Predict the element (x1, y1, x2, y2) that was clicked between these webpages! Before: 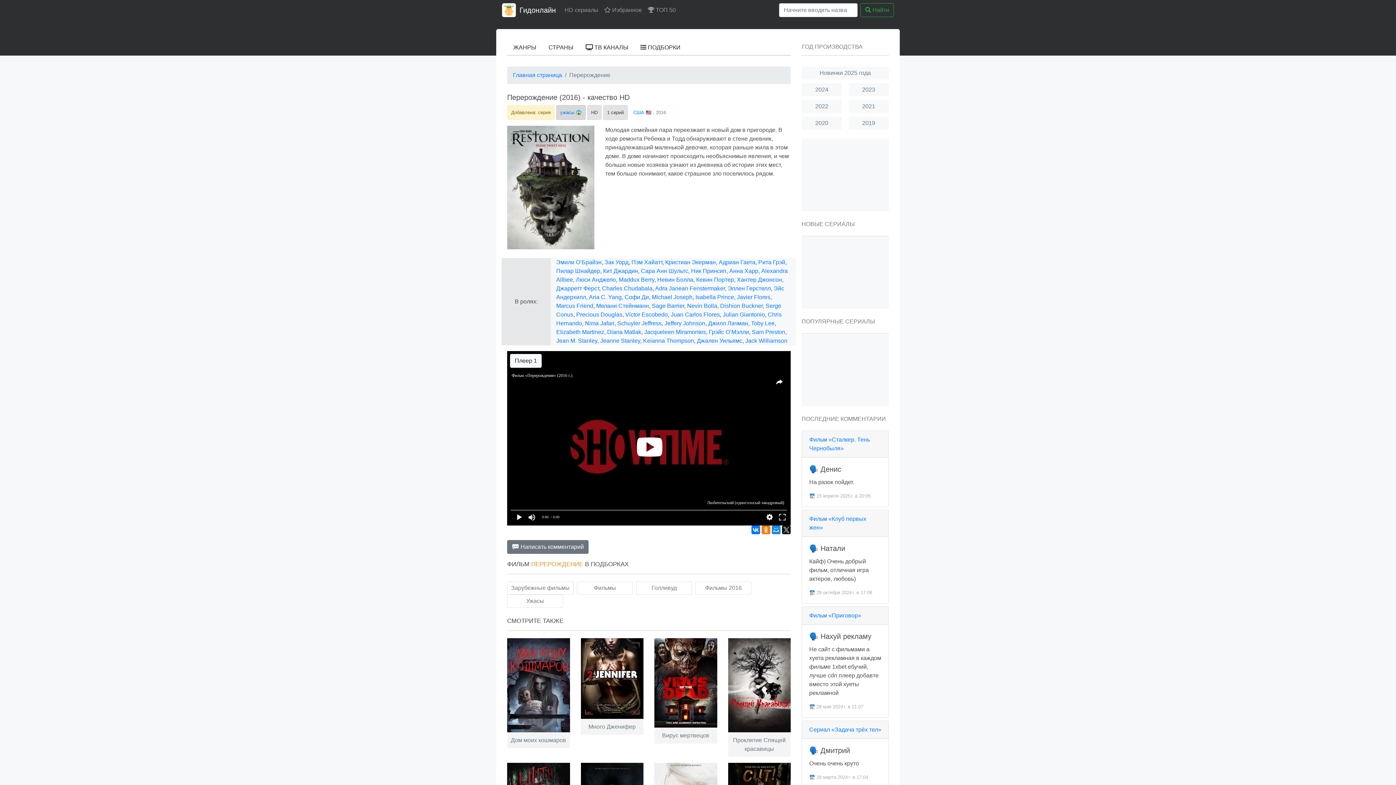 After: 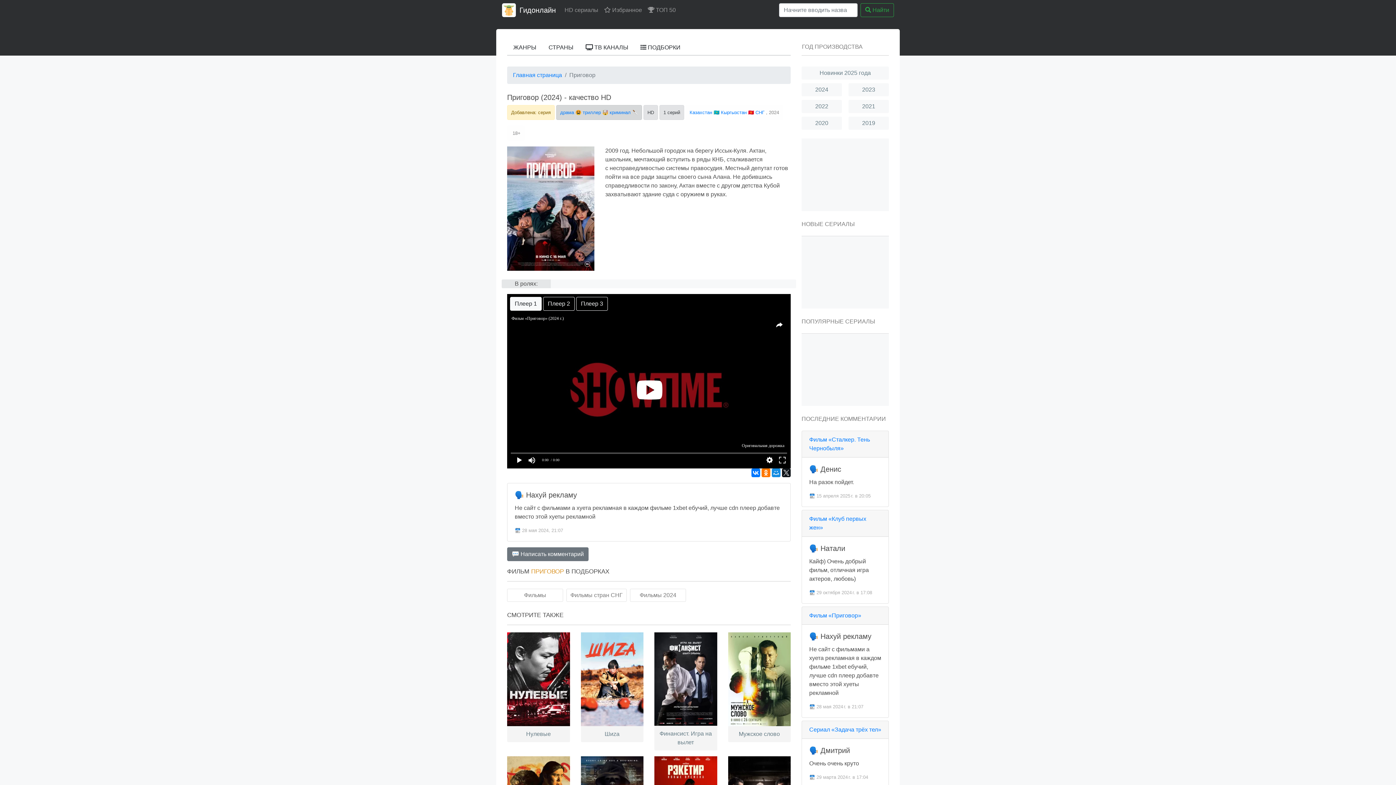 Action: label: Фильм «Приговор» bbox: (809, 612, 861, 618)